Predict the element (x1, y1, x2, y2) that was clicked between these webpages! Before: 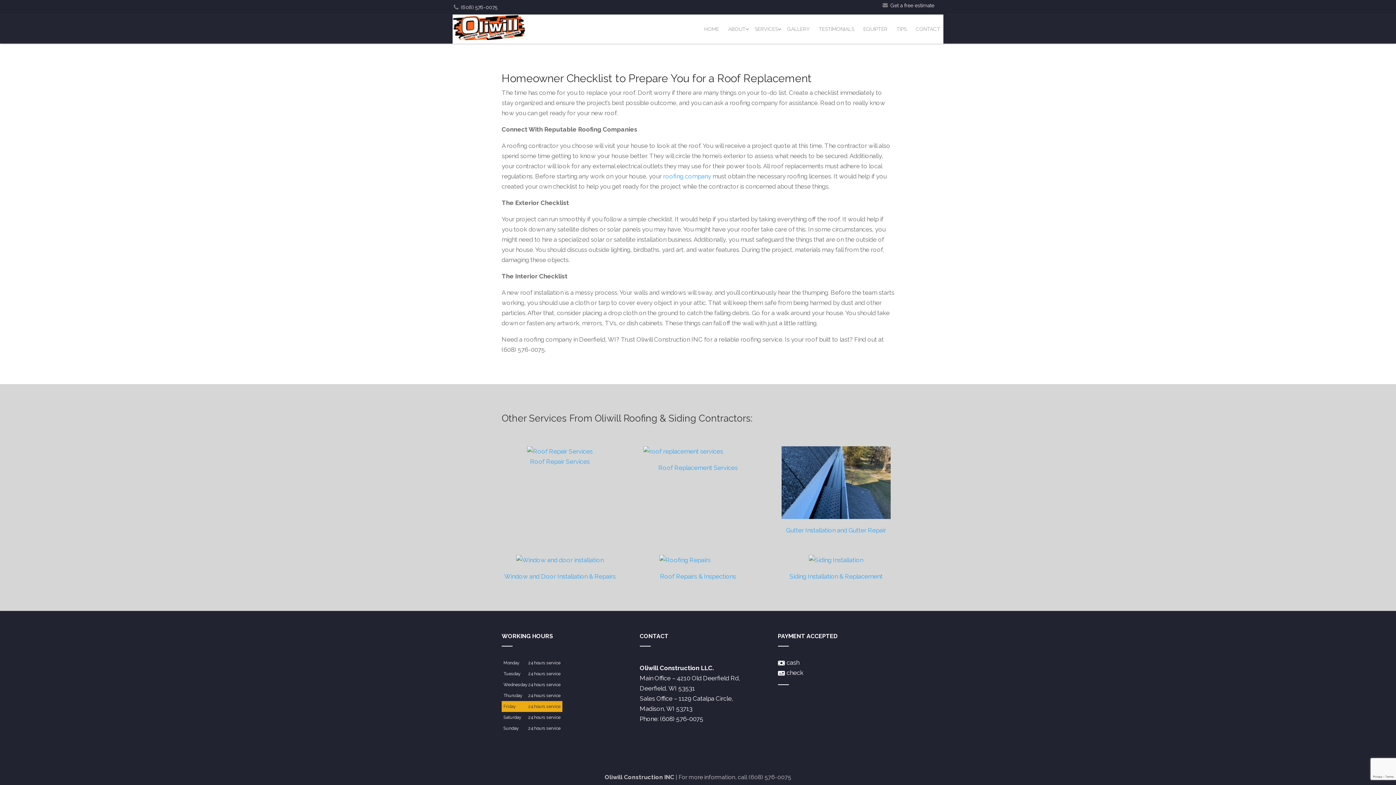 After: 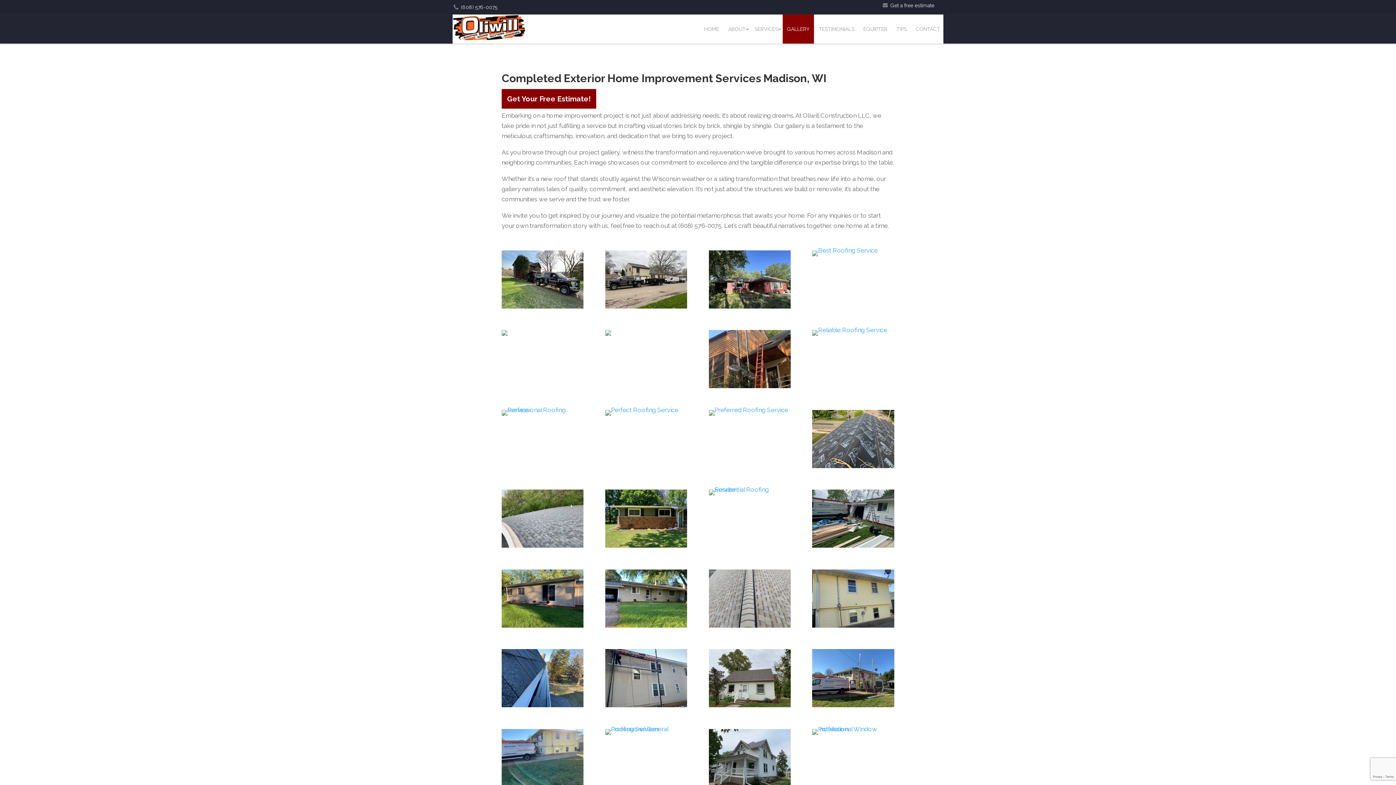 Action: bbox: (782, 14, 814, 43) label: GALLERY